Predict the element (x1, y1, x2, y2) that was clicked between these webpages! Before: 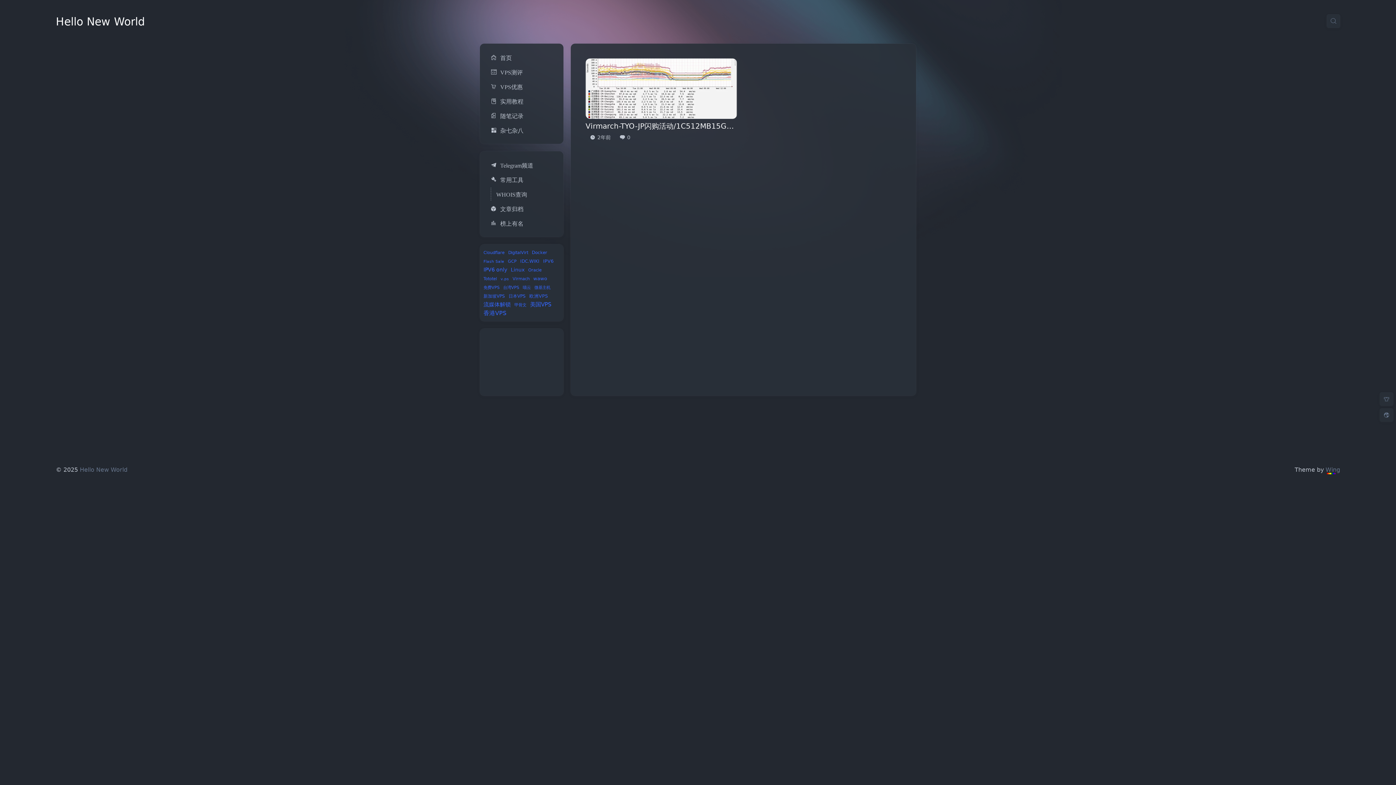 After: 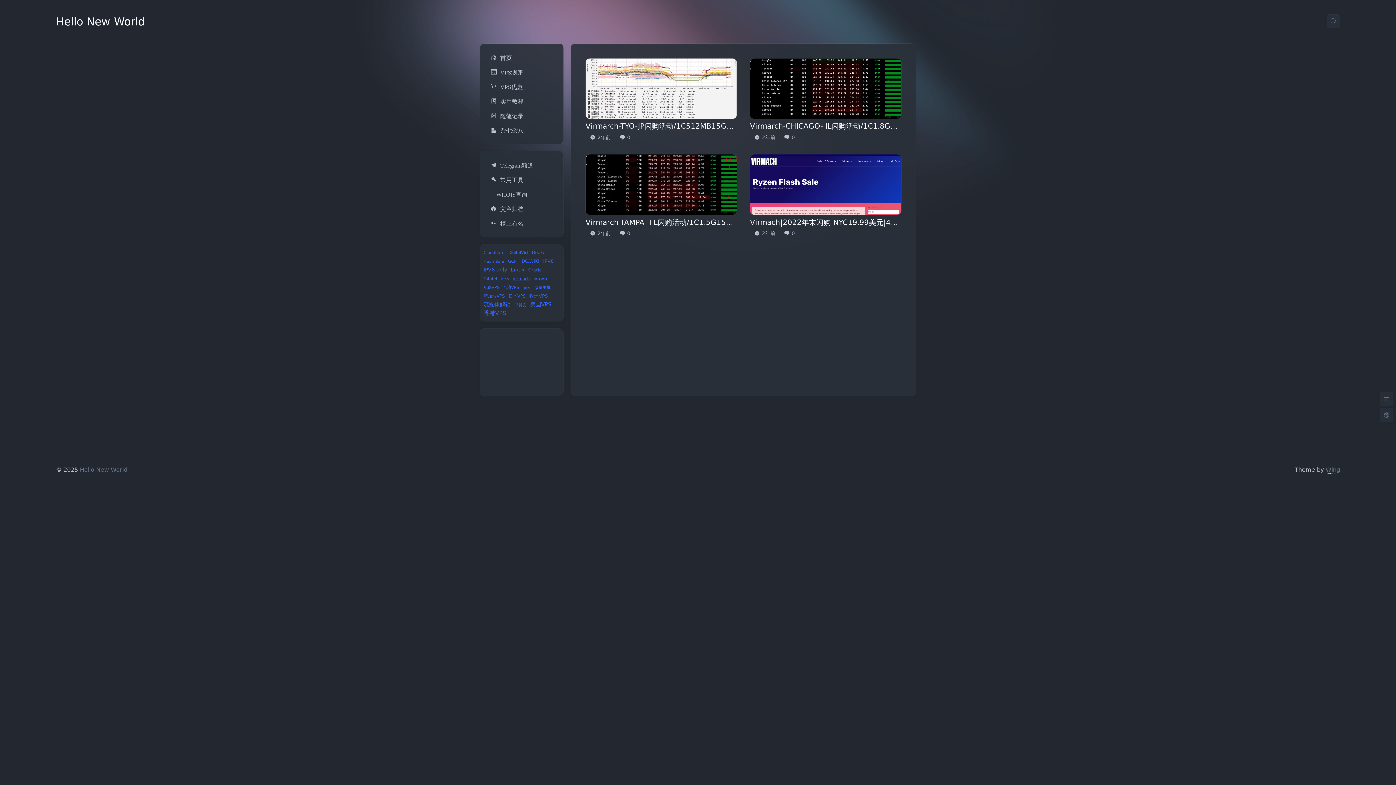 Action: label: Virmach (4 项) bbox: (512, 276, 529, 282)